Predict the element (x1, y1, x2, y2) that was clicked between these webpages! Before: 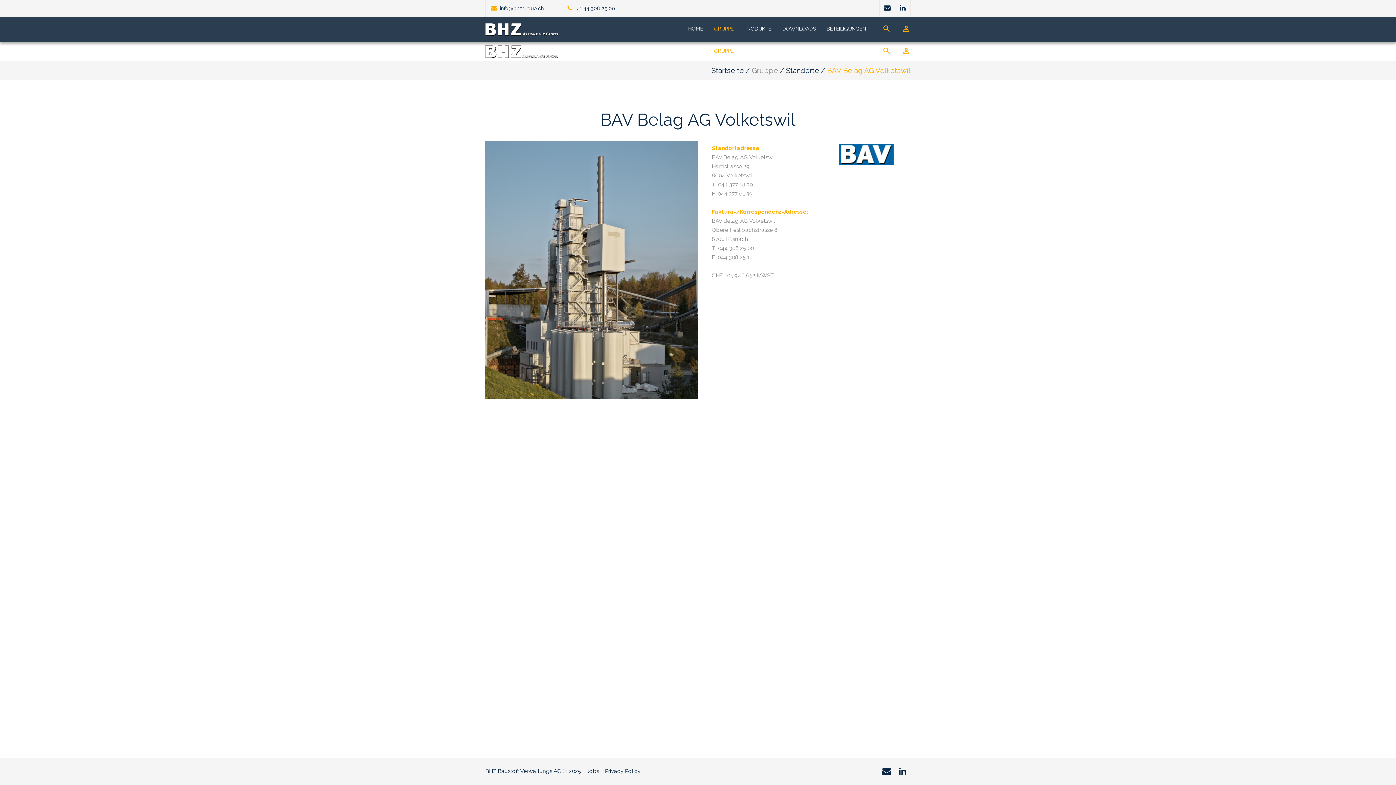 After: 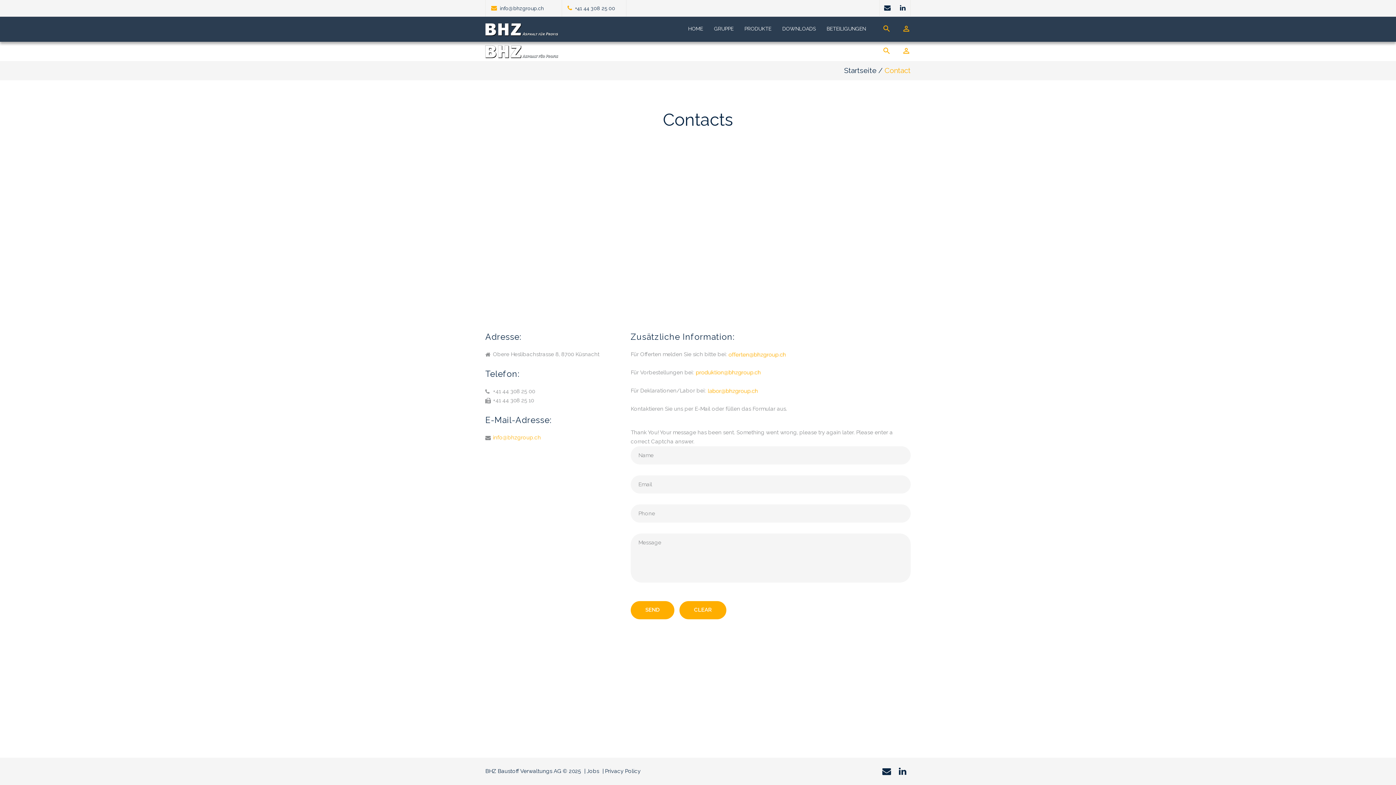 Action: bbox: (884, 4, 890, 11)